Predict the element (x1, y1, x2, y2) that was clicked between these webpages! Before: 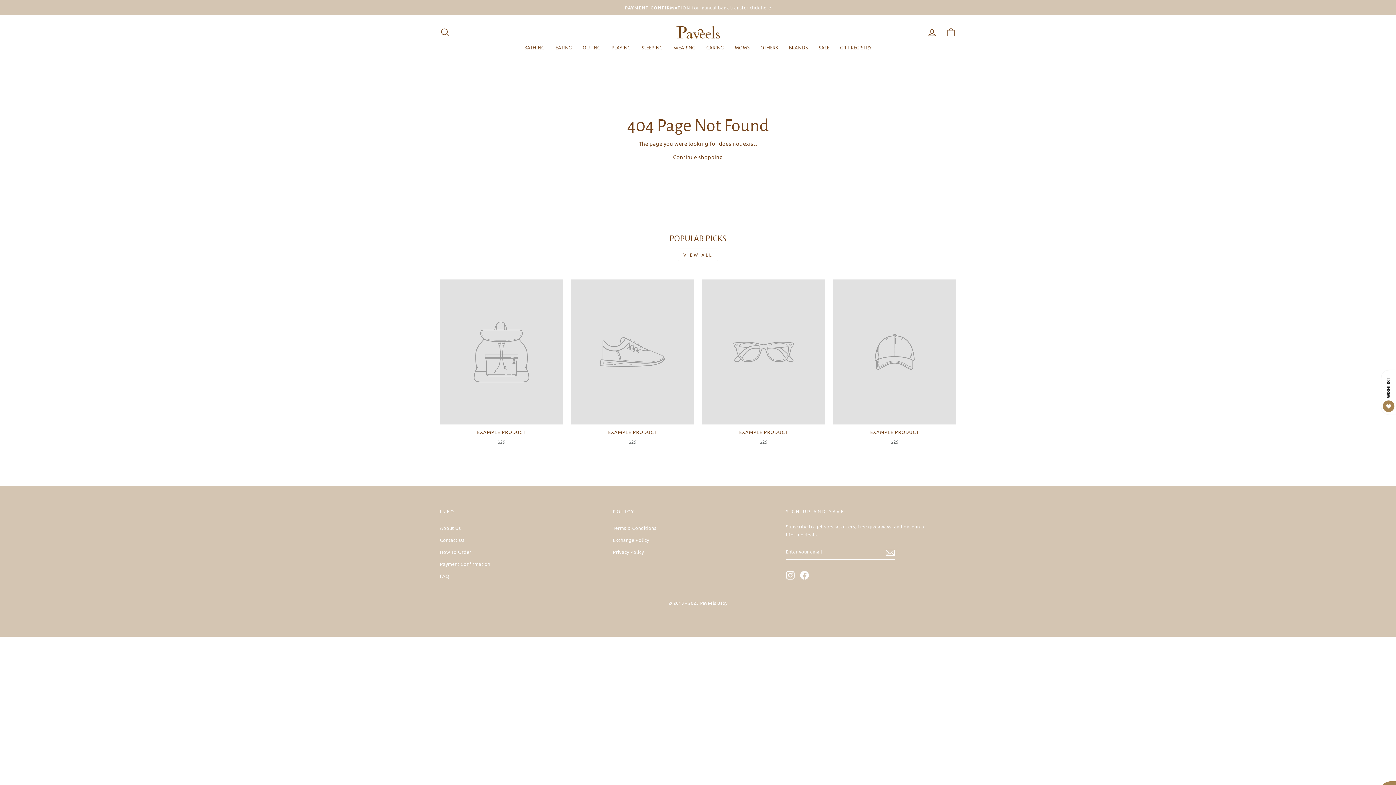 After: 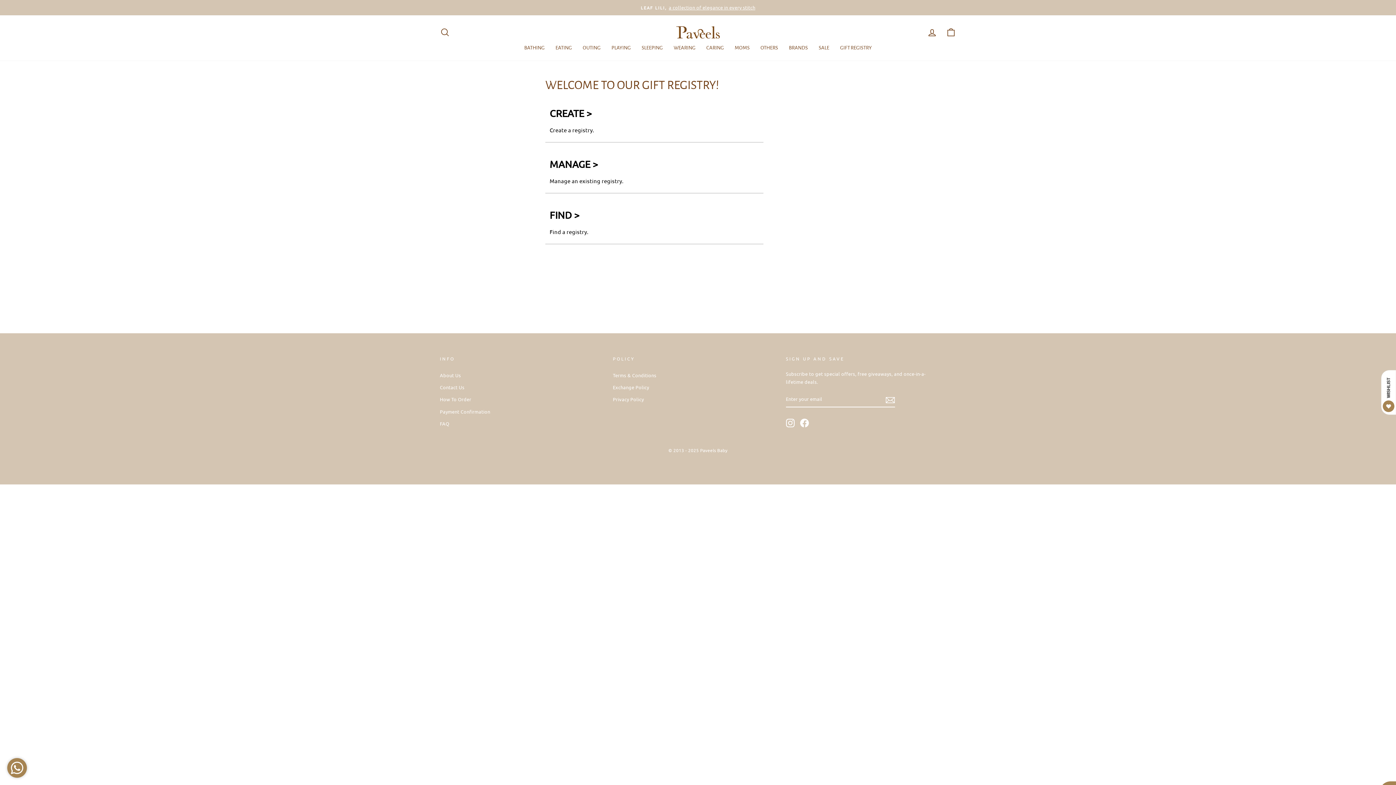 Action: label: GIFT REGISTRY bbox: (834, 42, 877, 53)